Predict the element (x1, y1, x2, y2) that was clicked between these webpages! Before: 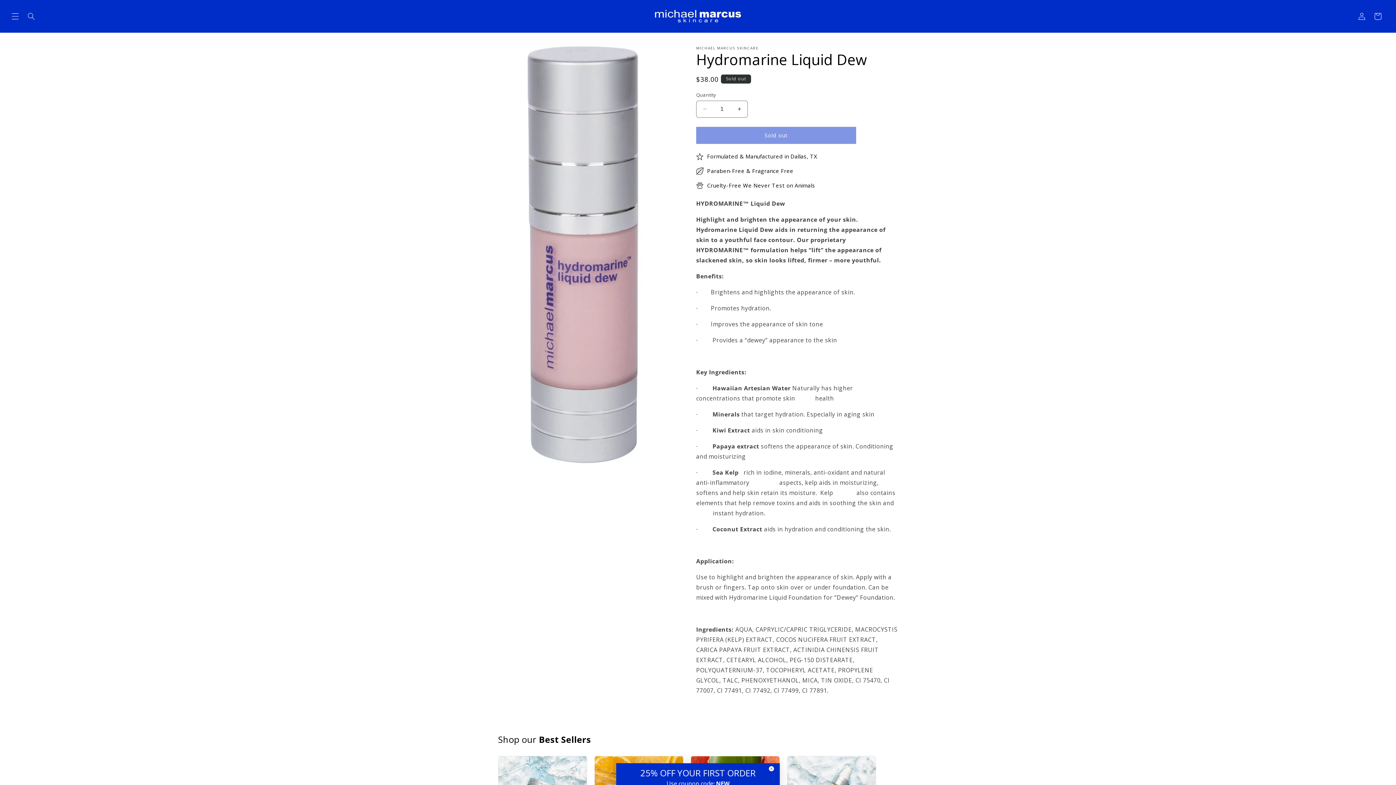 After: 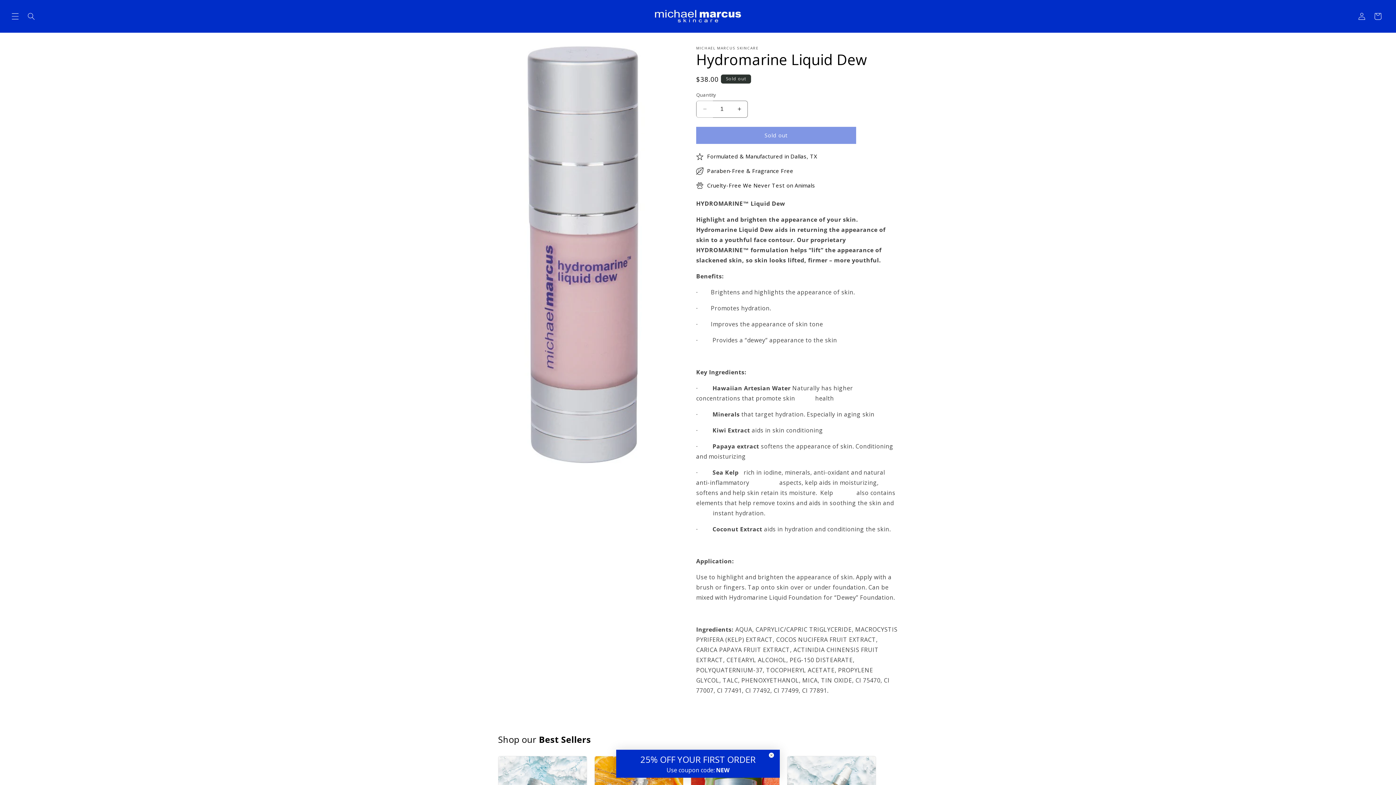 Action: bbox: (696, 100, 713, 117) label: Decrease quantity for Hydromarine Liquid Dew